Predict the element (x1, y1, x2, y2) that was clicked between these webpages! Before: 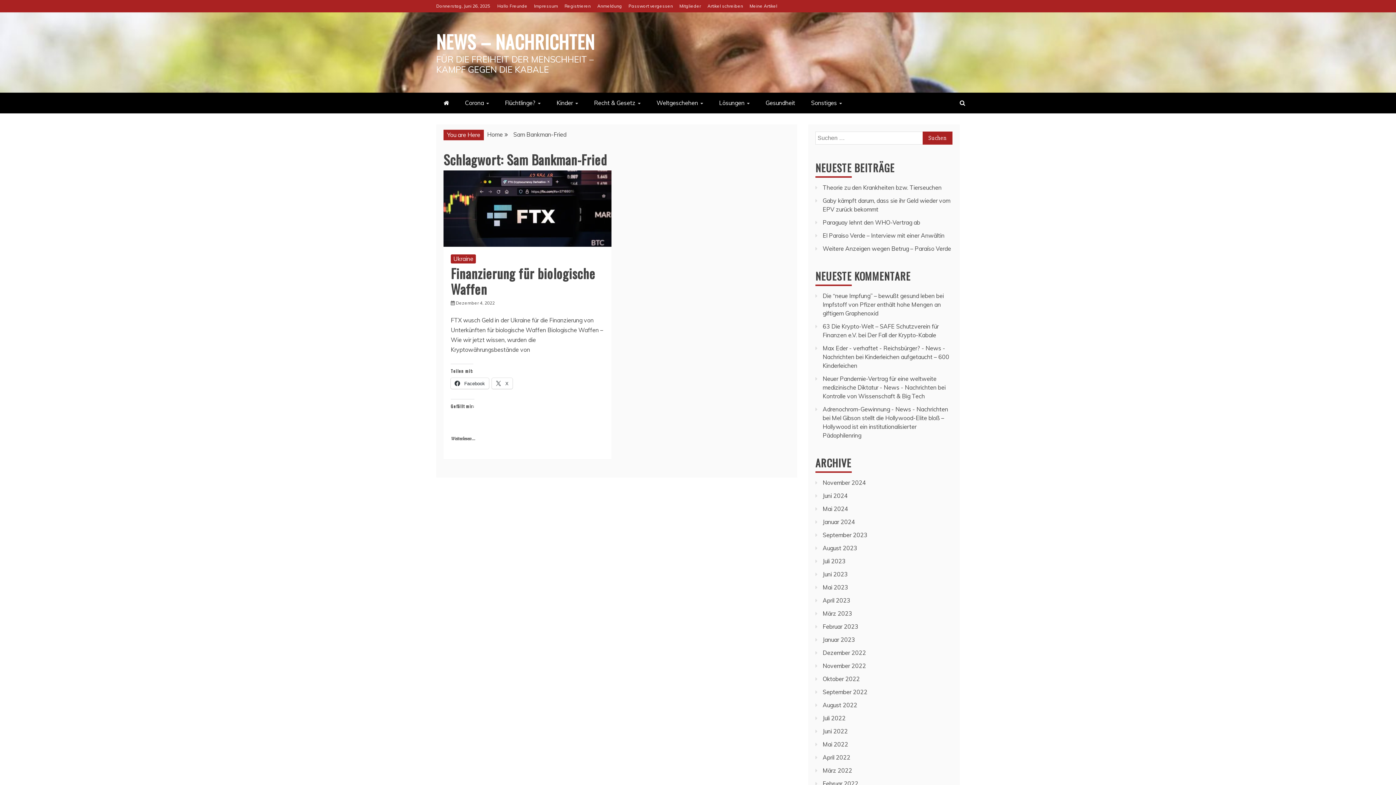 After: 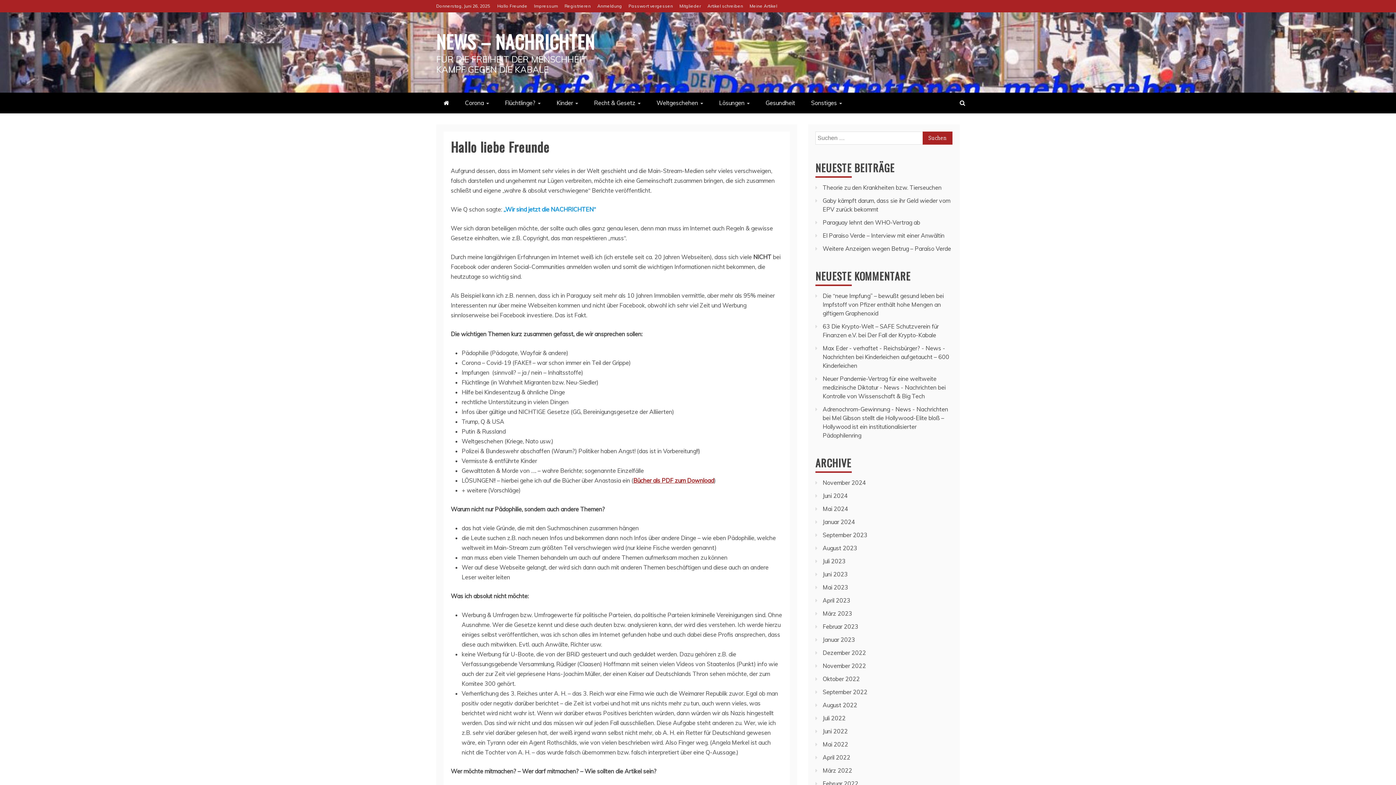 Action: label: Hallo Freunde bbox: (497, 3, 527, 8)